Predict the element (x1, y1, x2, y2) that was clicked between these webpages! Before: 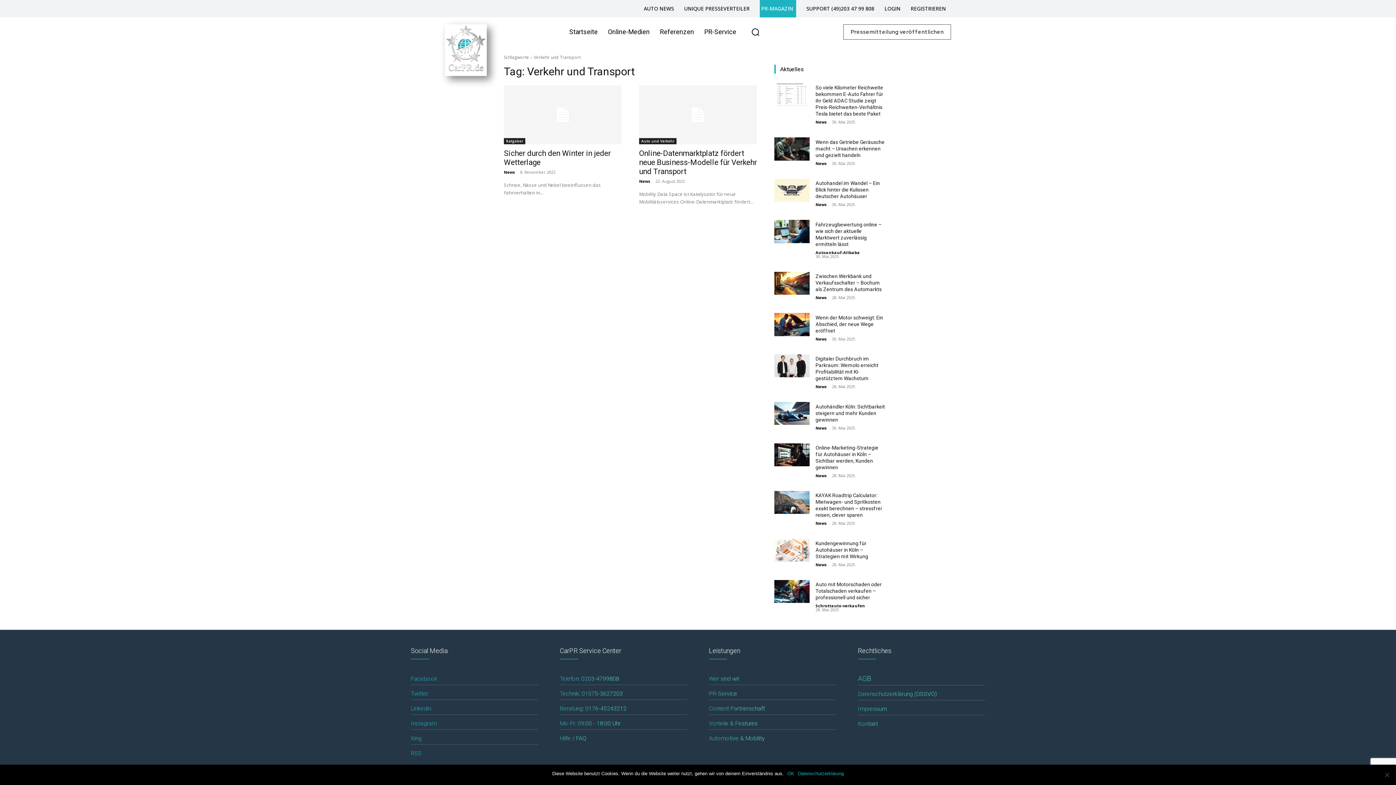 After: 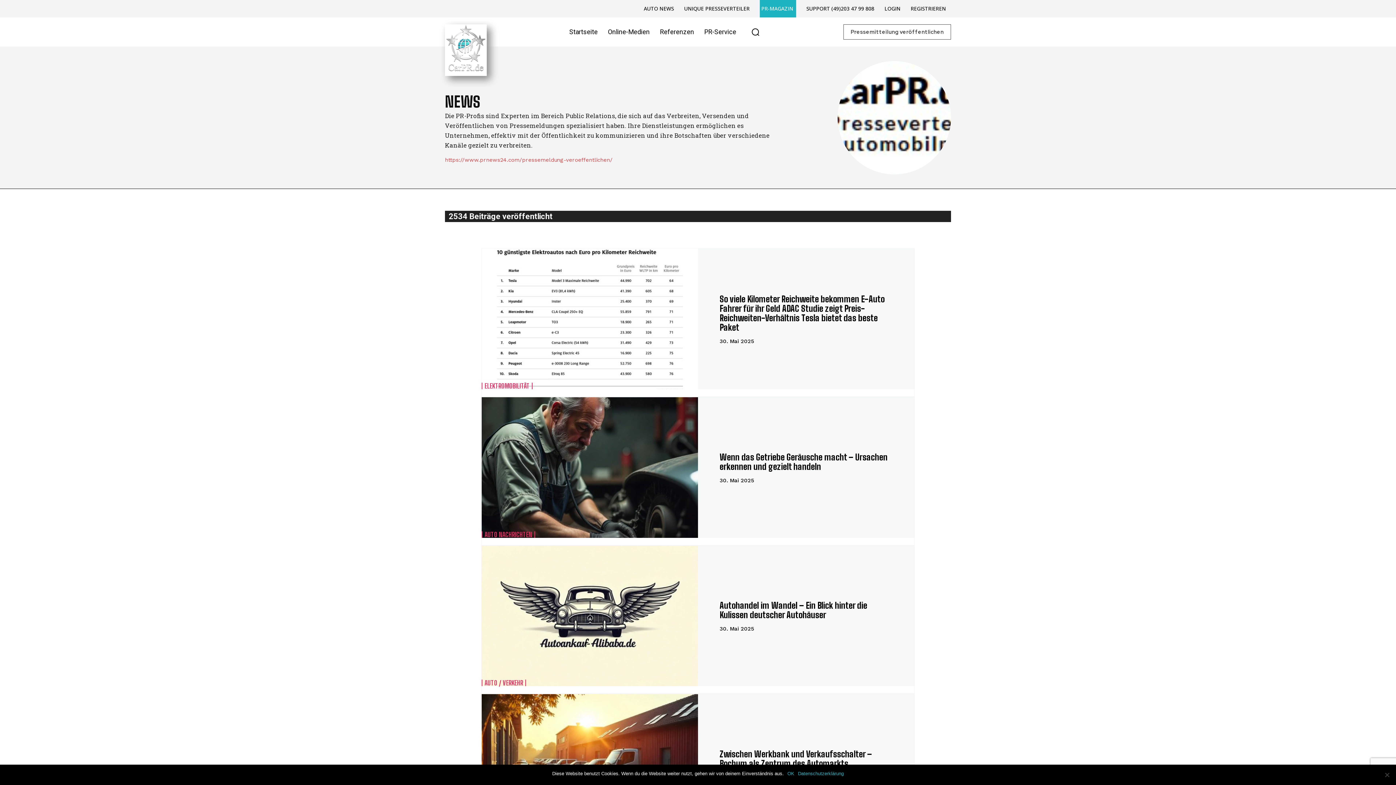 Action: label: News bbox: (815, 425, 827, 430)